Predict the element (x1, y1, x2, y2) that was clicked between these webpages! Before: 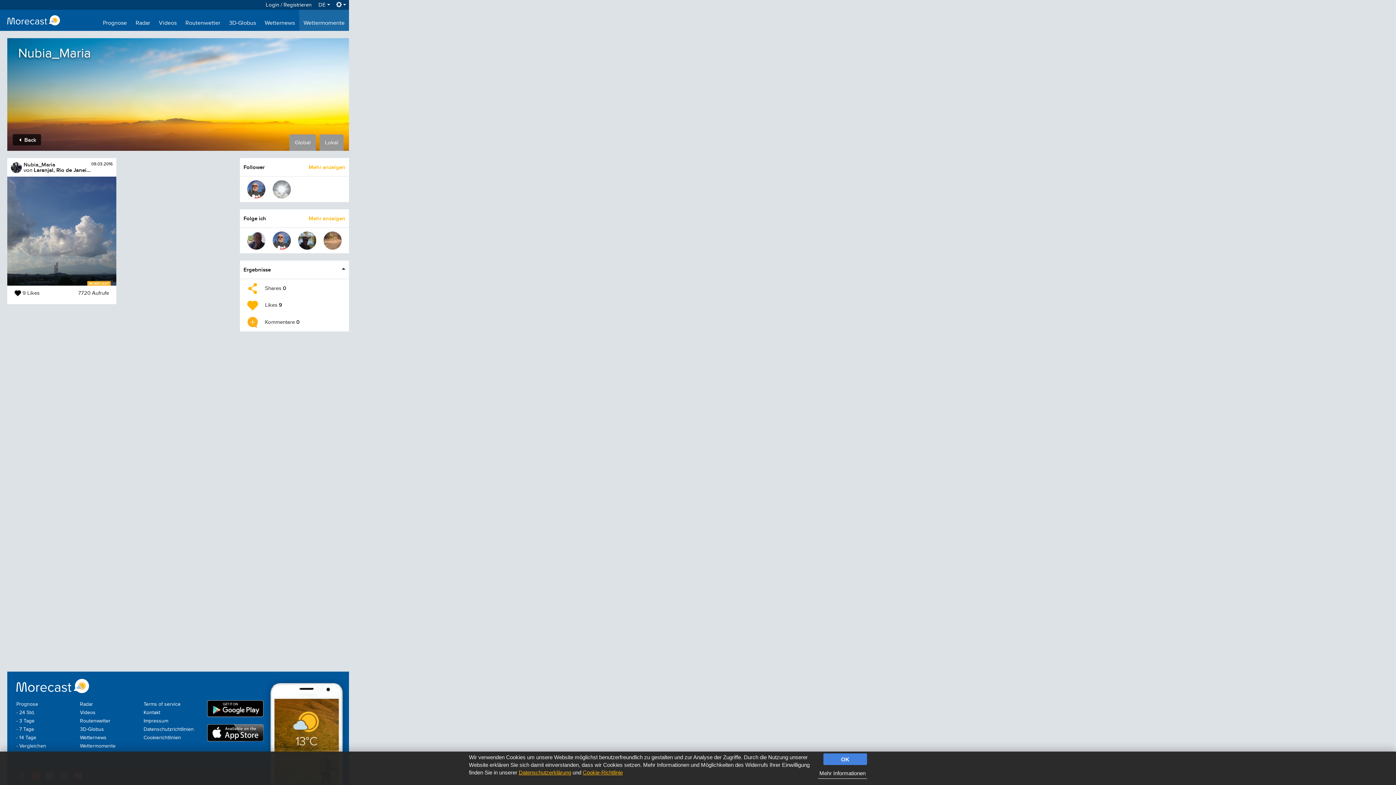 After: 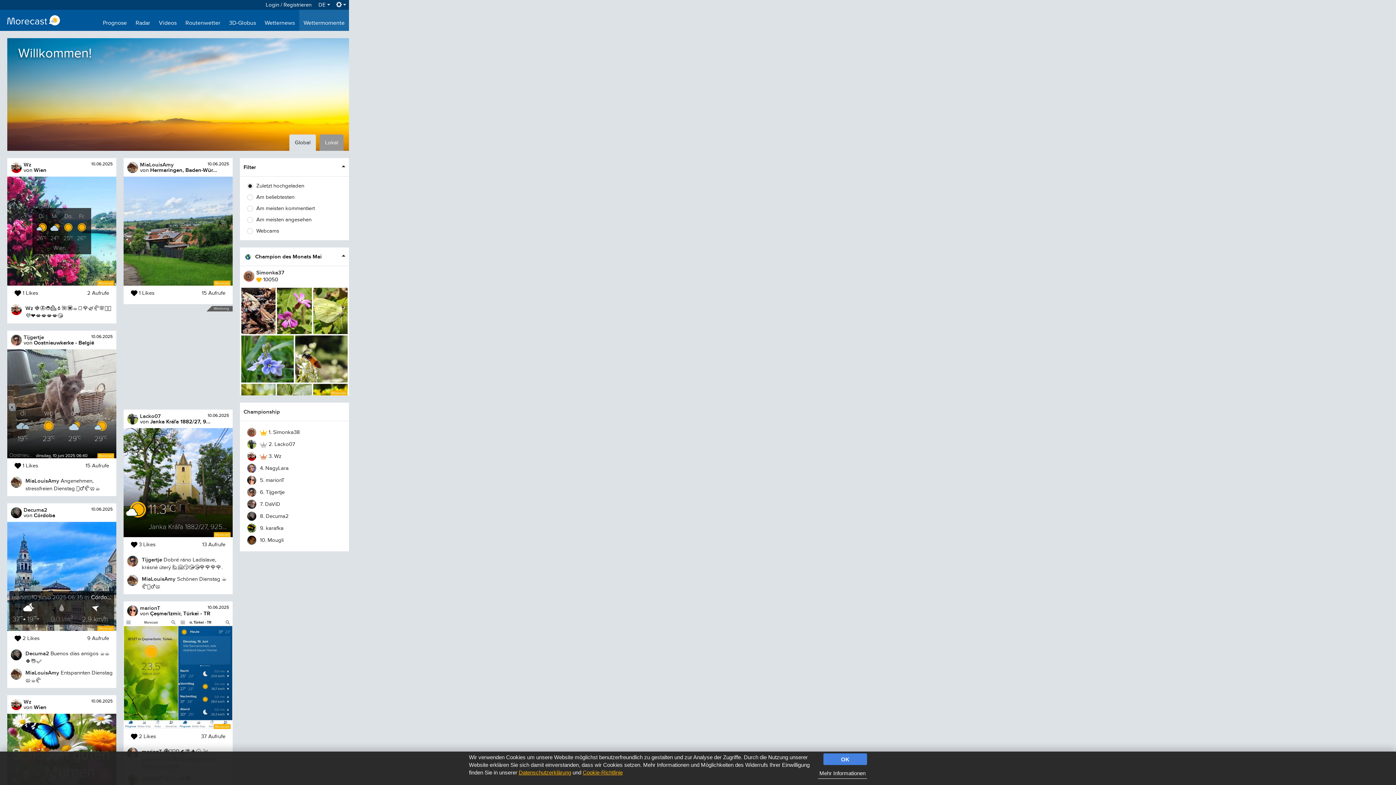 Action: bbox: (79, 743, 115, 748) label: Wettermomente